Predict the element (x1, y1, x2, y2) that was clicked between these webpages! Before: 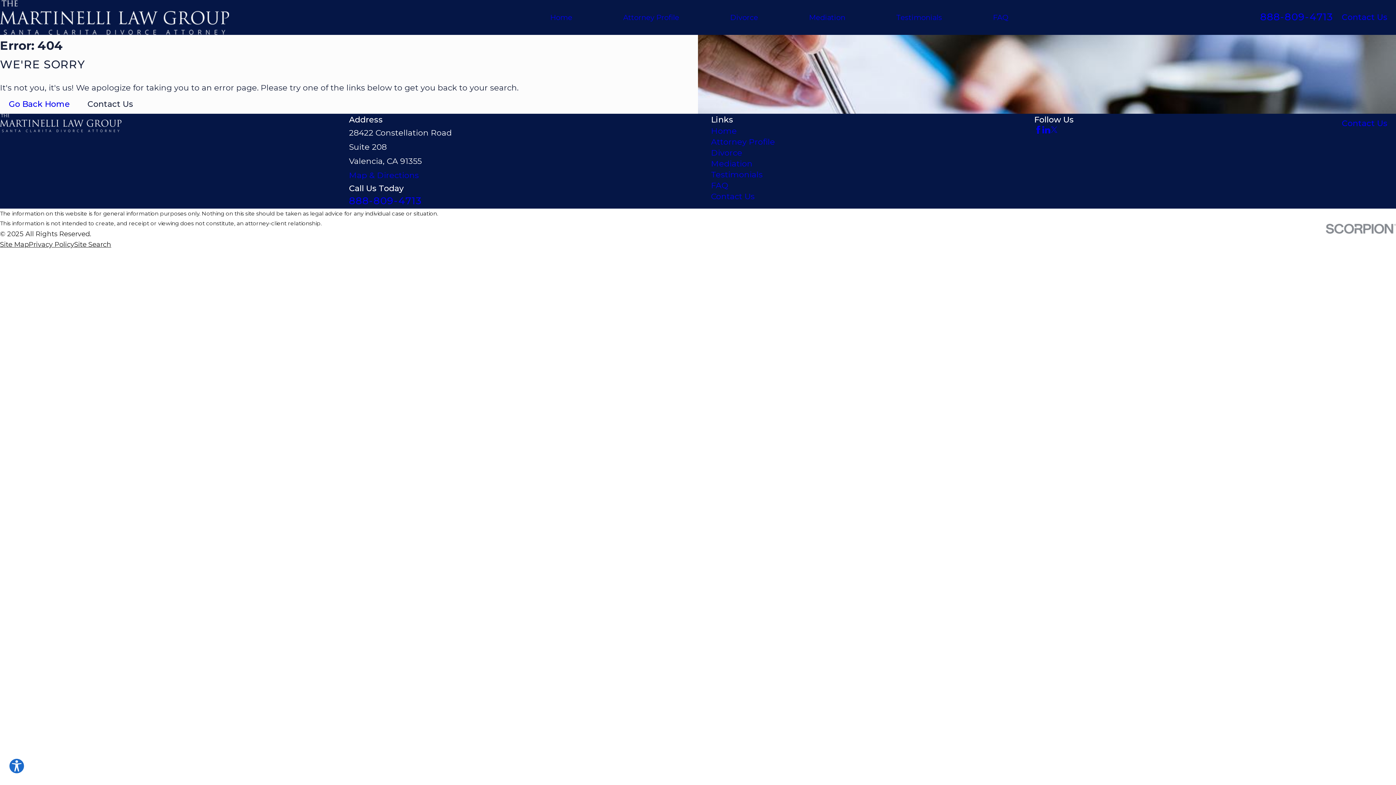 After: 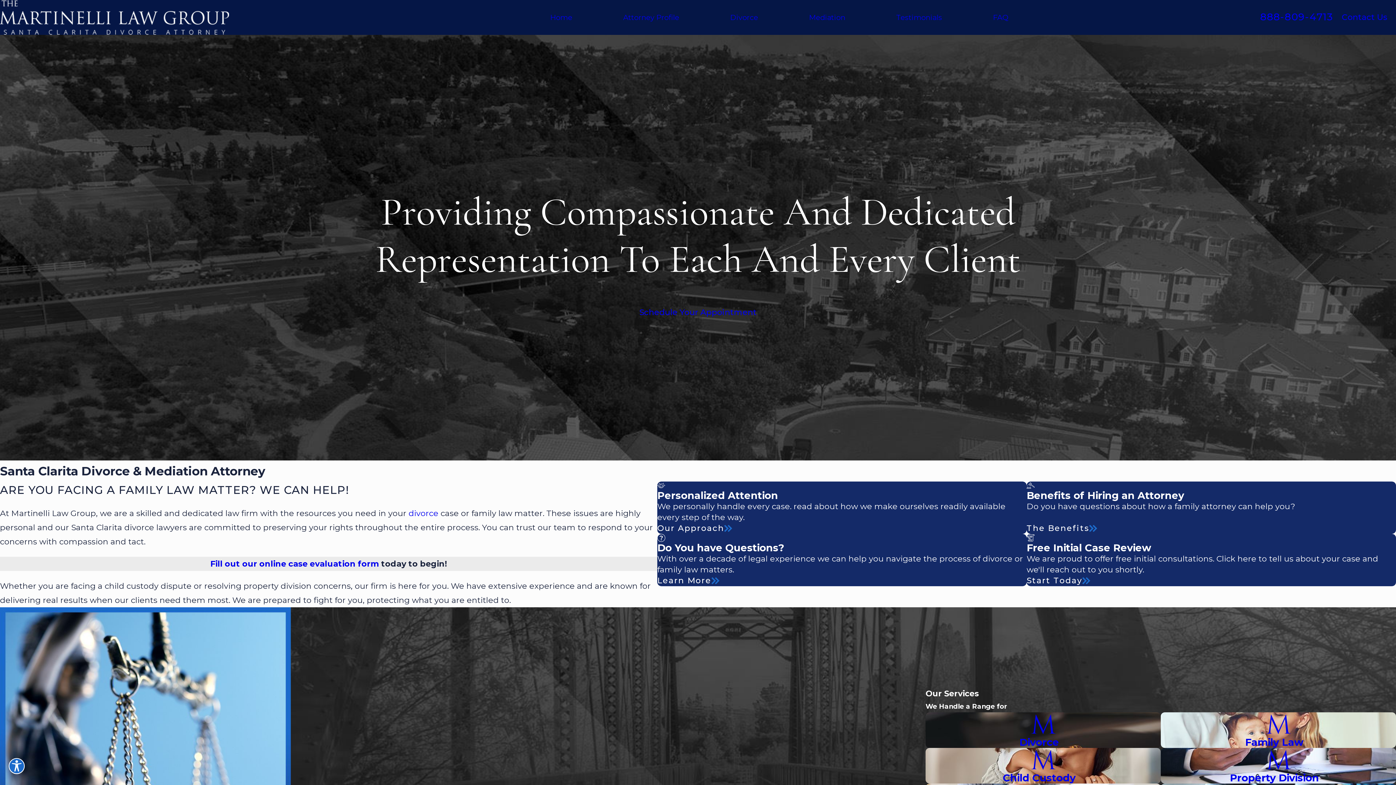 Action: label: Home bbox: (711, 126, 737, 136)